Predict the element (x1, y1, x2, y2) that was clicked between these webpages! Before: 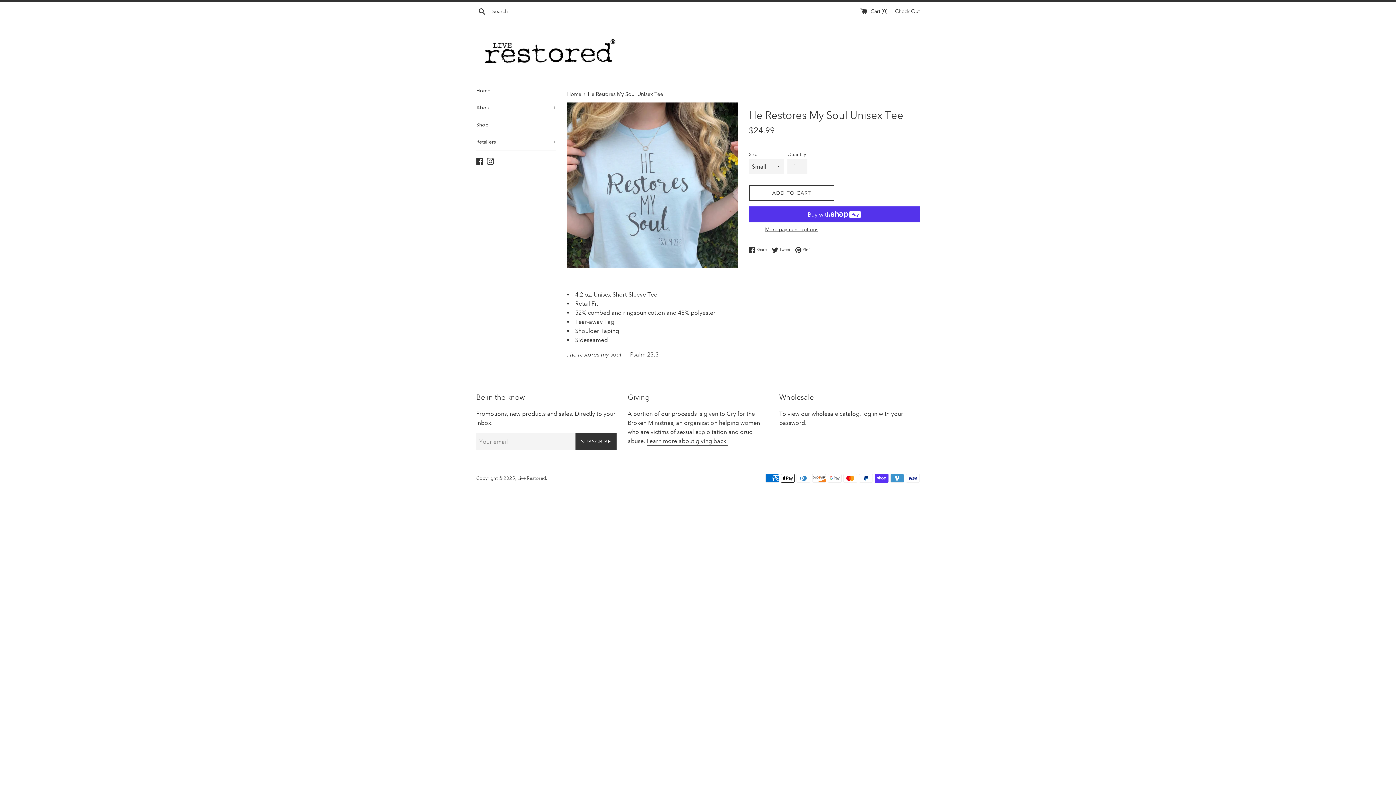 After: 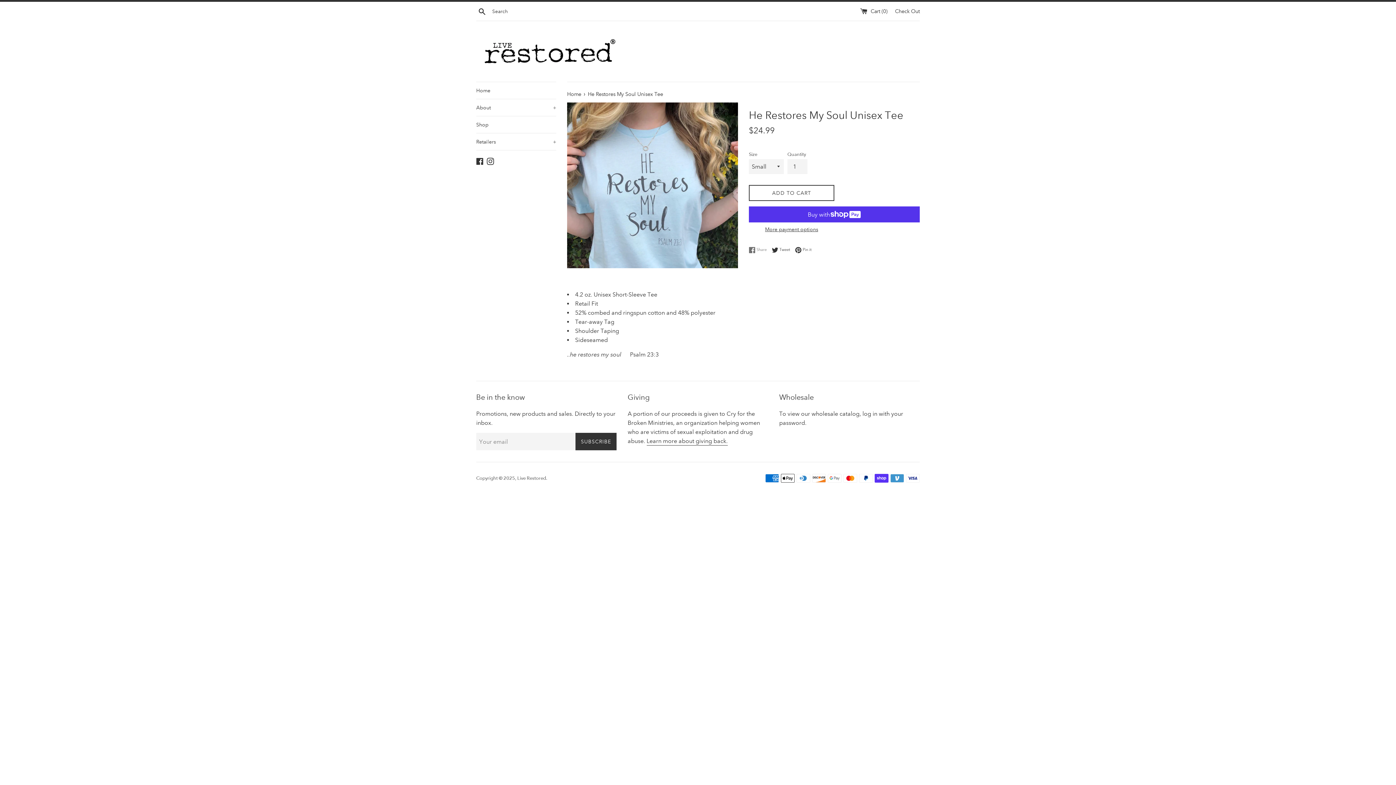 Action: bbox: (749, 246, 770, 253) label:  Share
Share on Facebook